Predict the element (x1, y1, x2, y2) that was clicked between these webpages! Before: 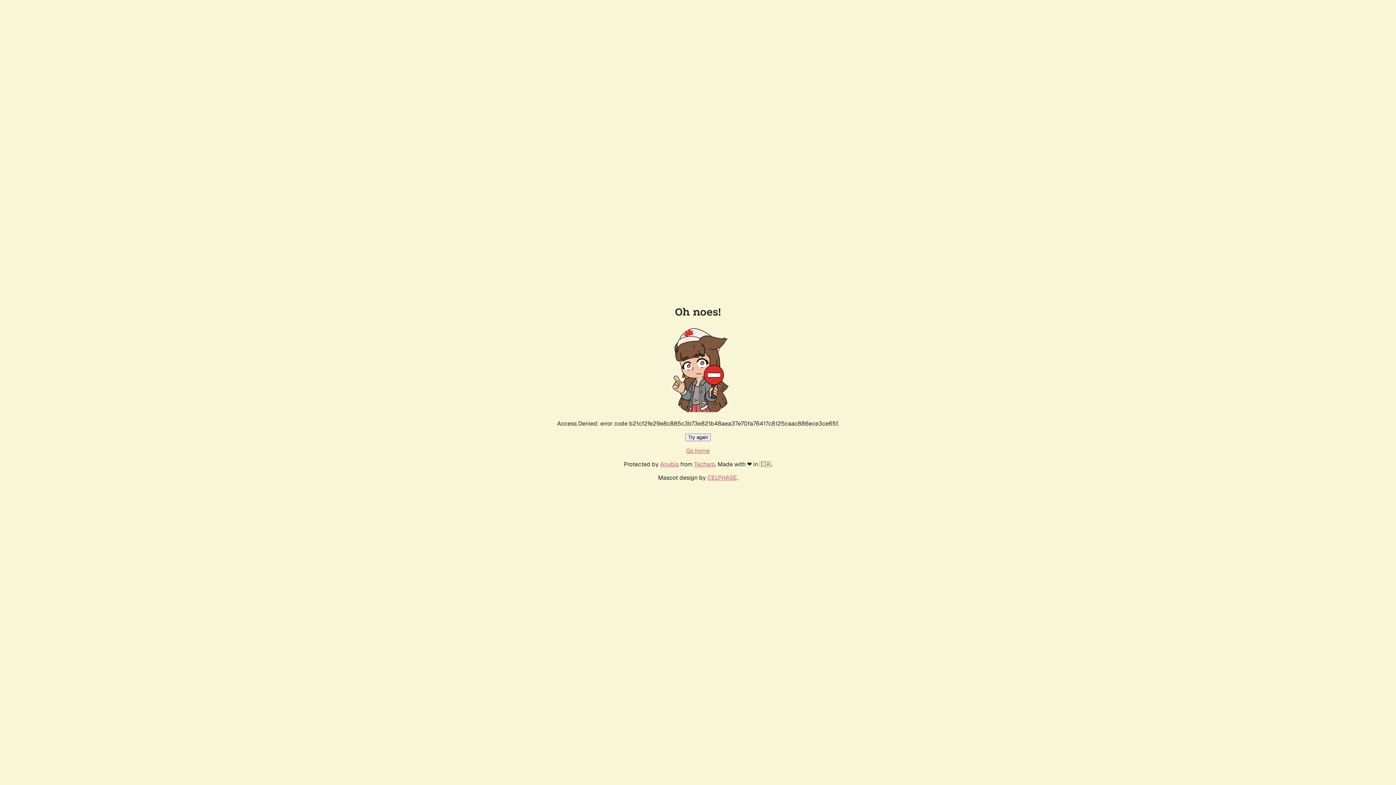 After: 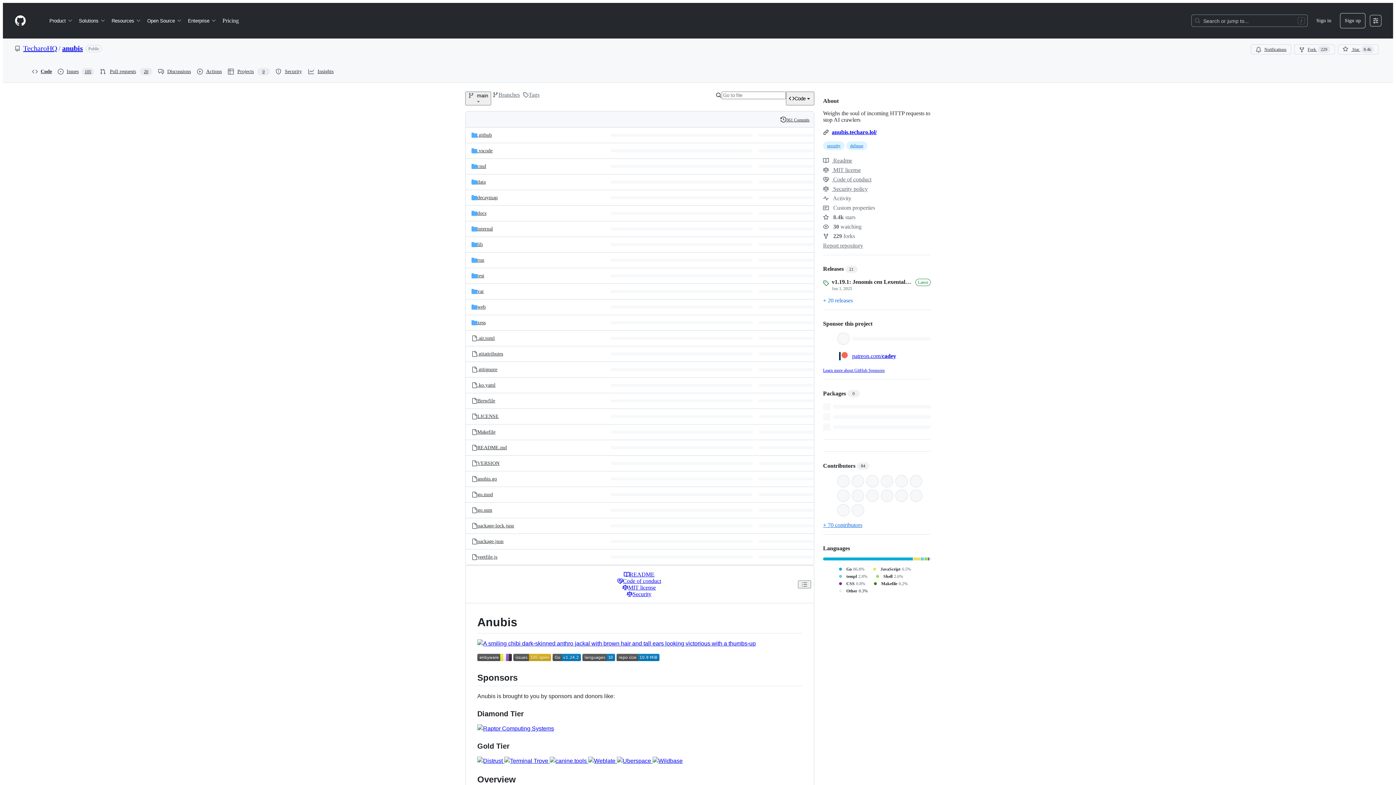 Action: bbox: (660, 460, 678, 468) label: Anubis